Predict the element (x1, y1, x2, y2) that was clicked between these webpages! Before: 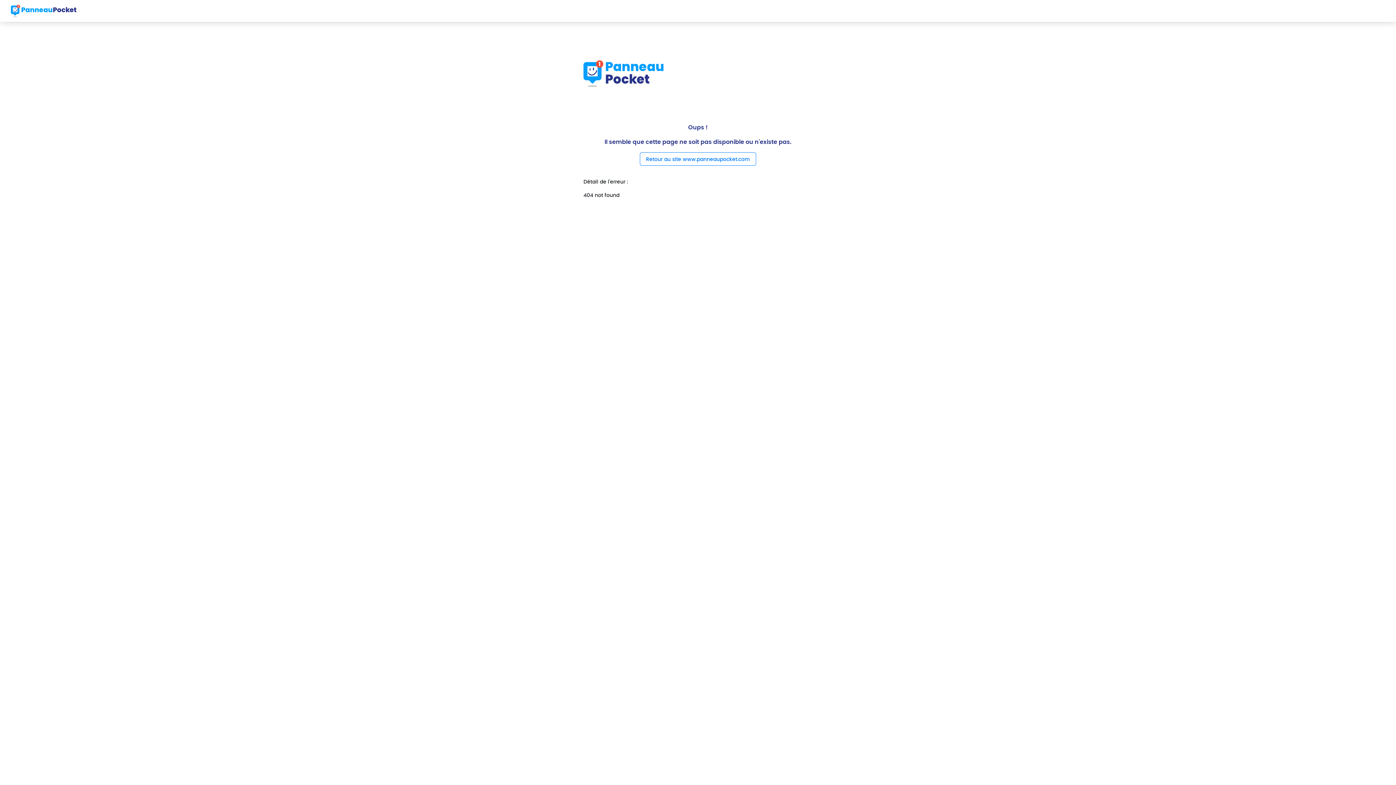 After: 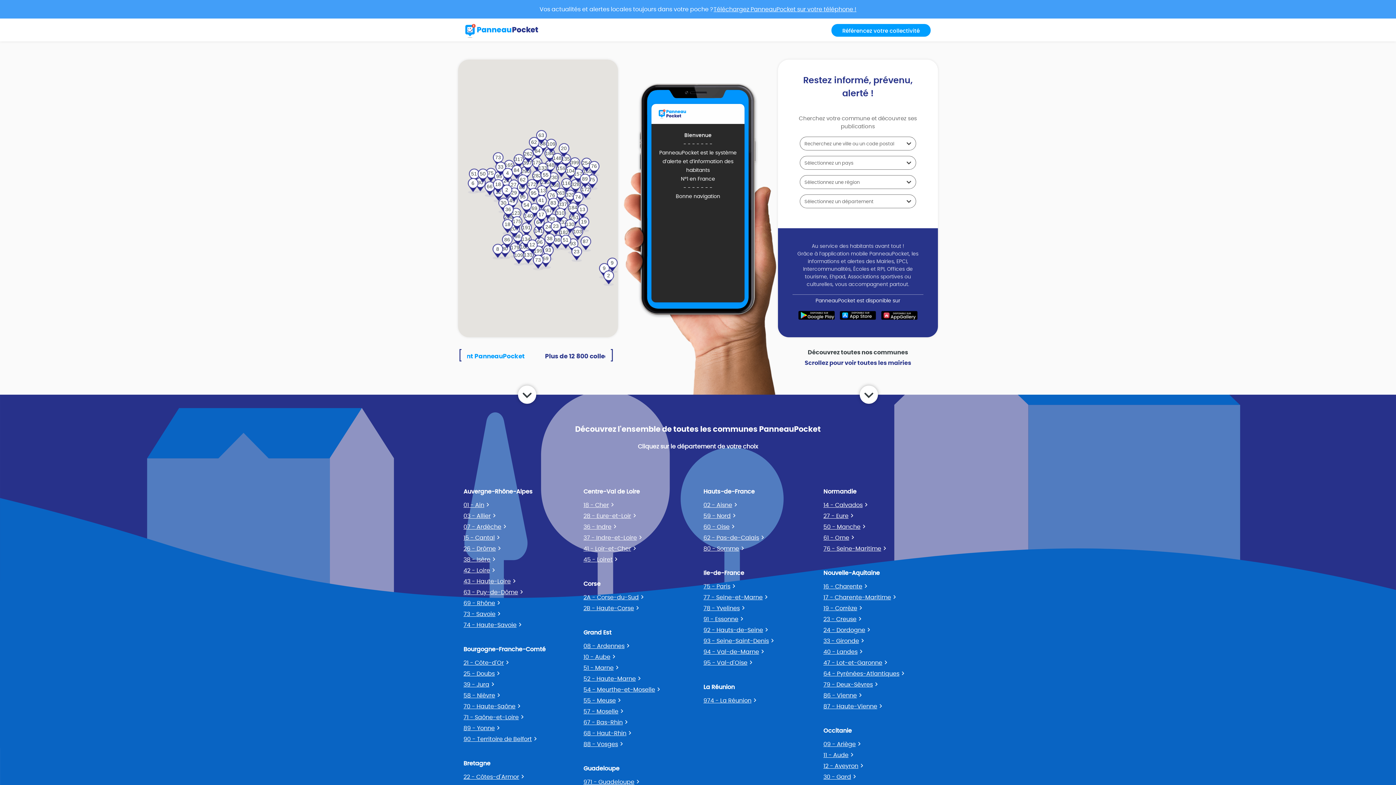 Action: bbox: (10, 2, 76, 18)